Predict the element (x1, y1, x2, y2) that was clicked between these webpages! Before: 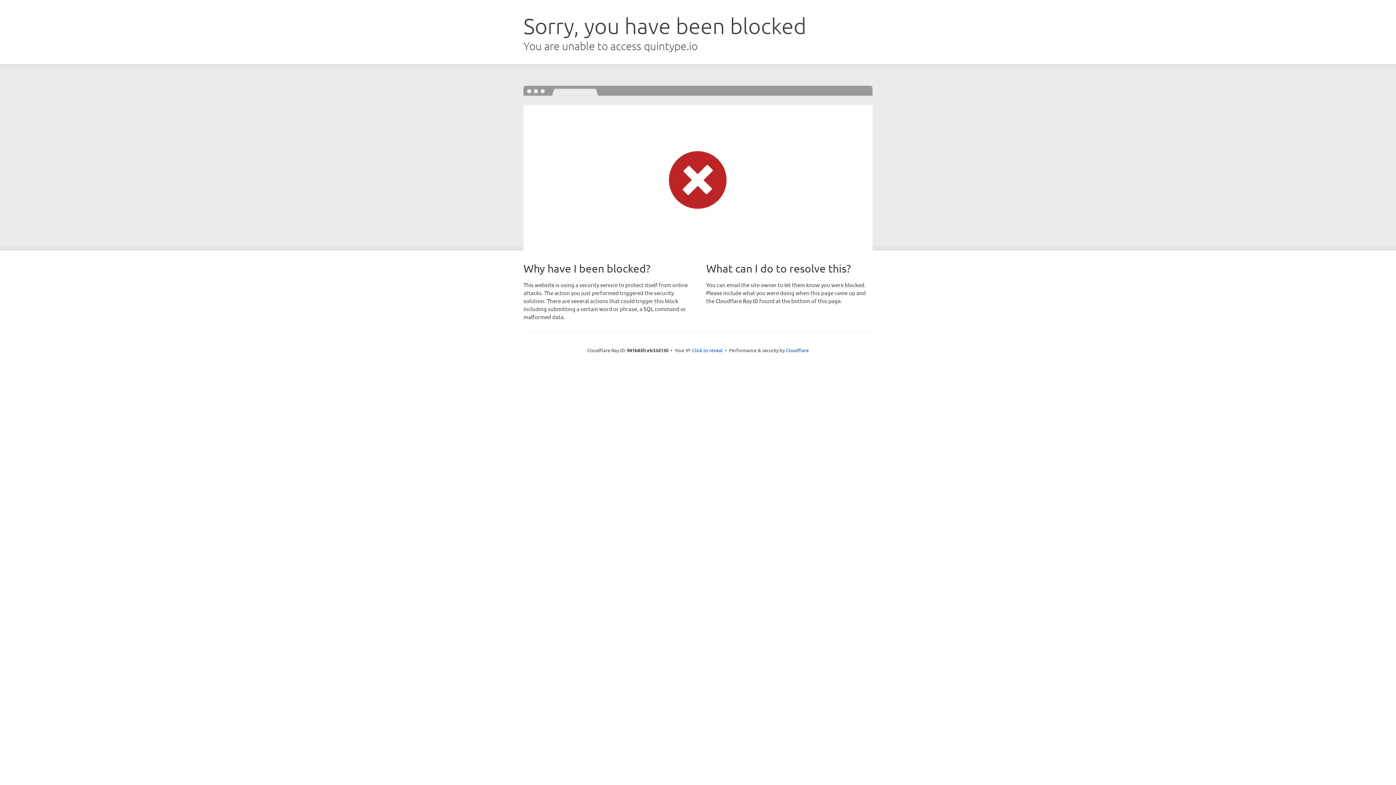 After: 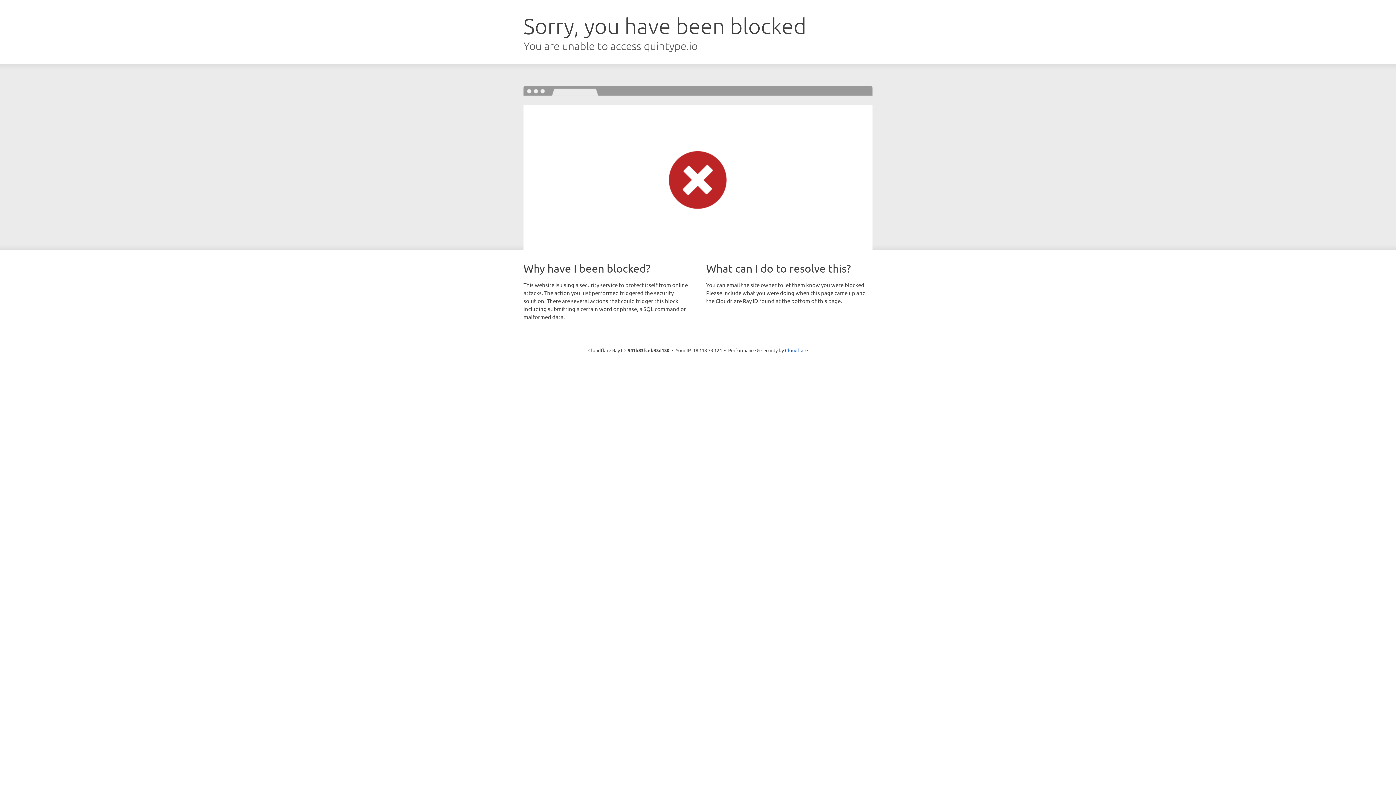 Action: bbox: (692, 346, 722, 353) label: Click to reveal